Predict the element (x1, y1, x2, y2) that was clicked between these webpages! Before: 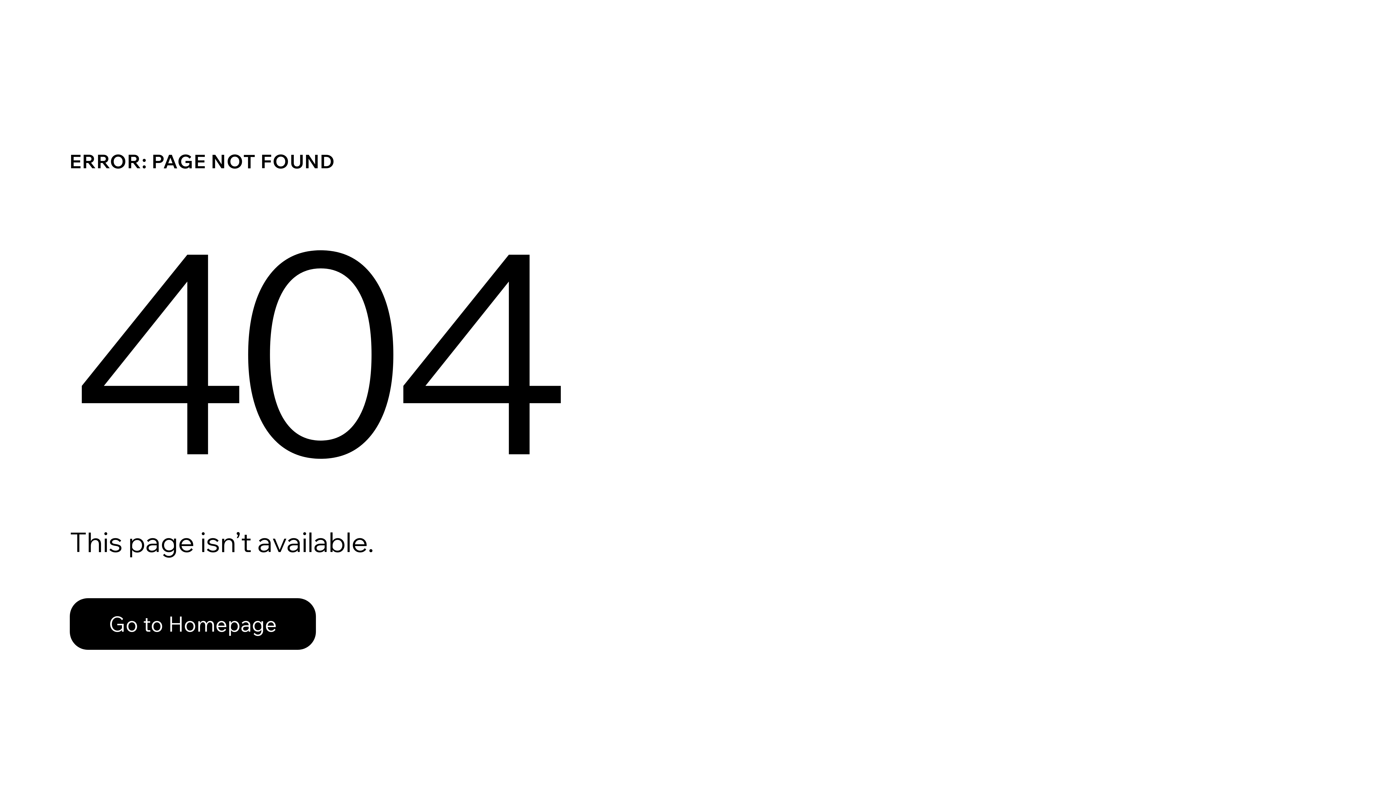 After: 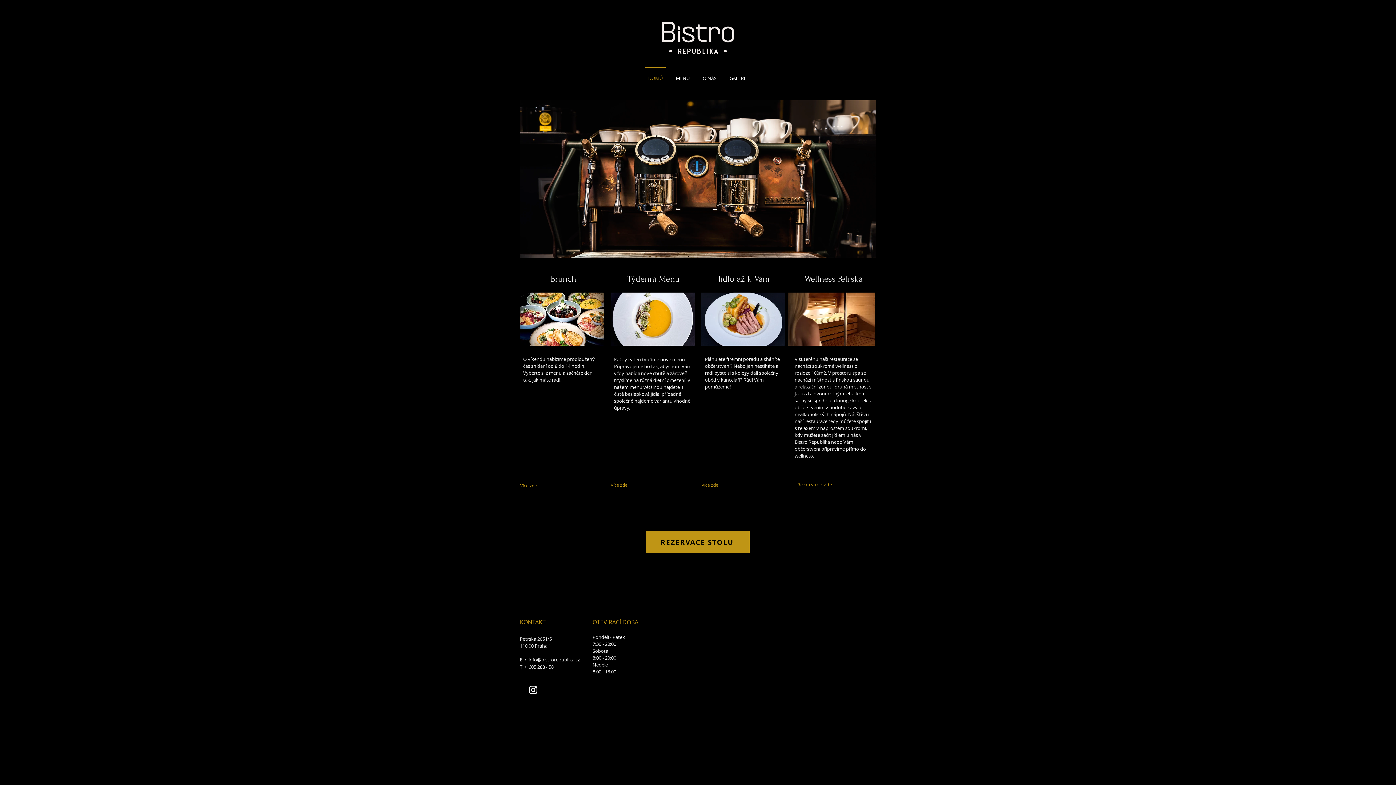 Action: bbox: (69, 582, 768, 659) label: Go to Homepage